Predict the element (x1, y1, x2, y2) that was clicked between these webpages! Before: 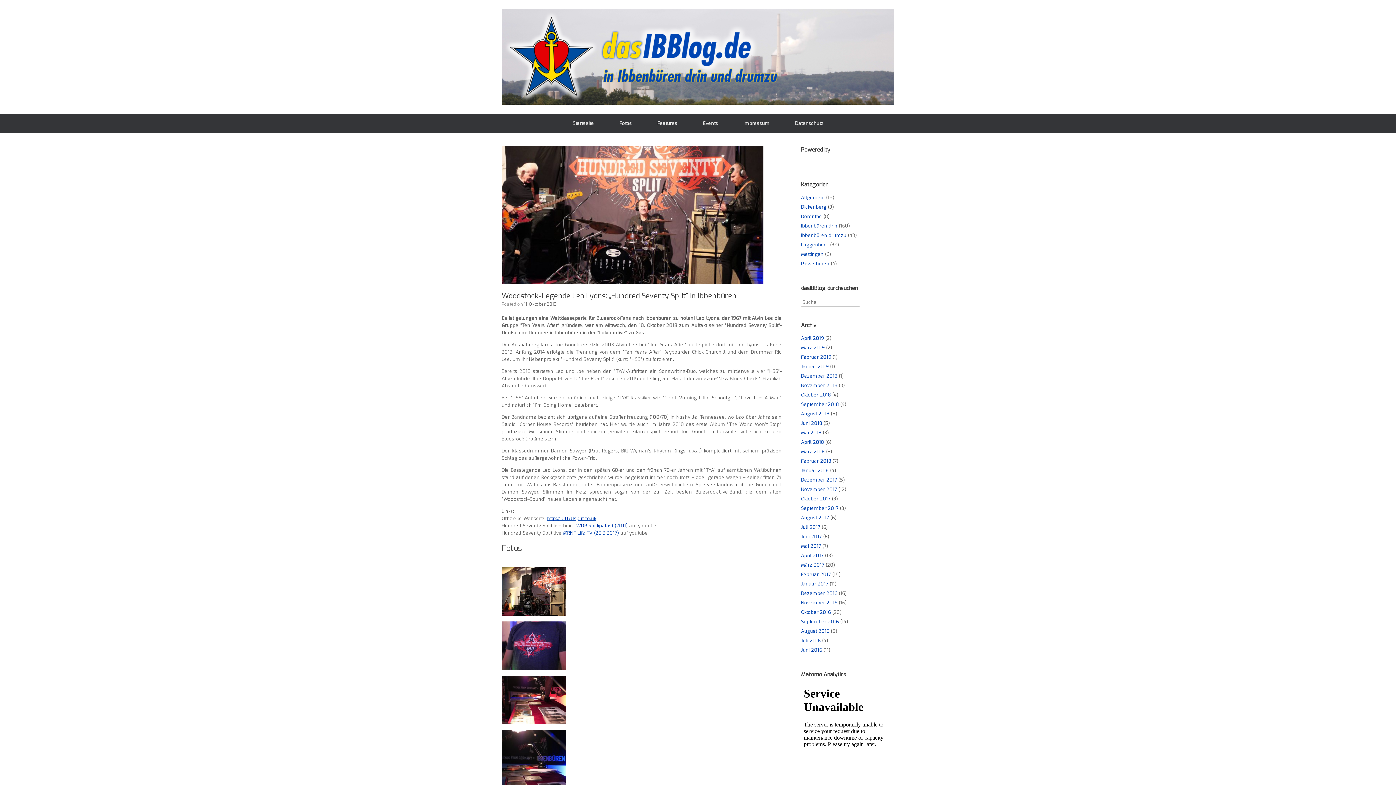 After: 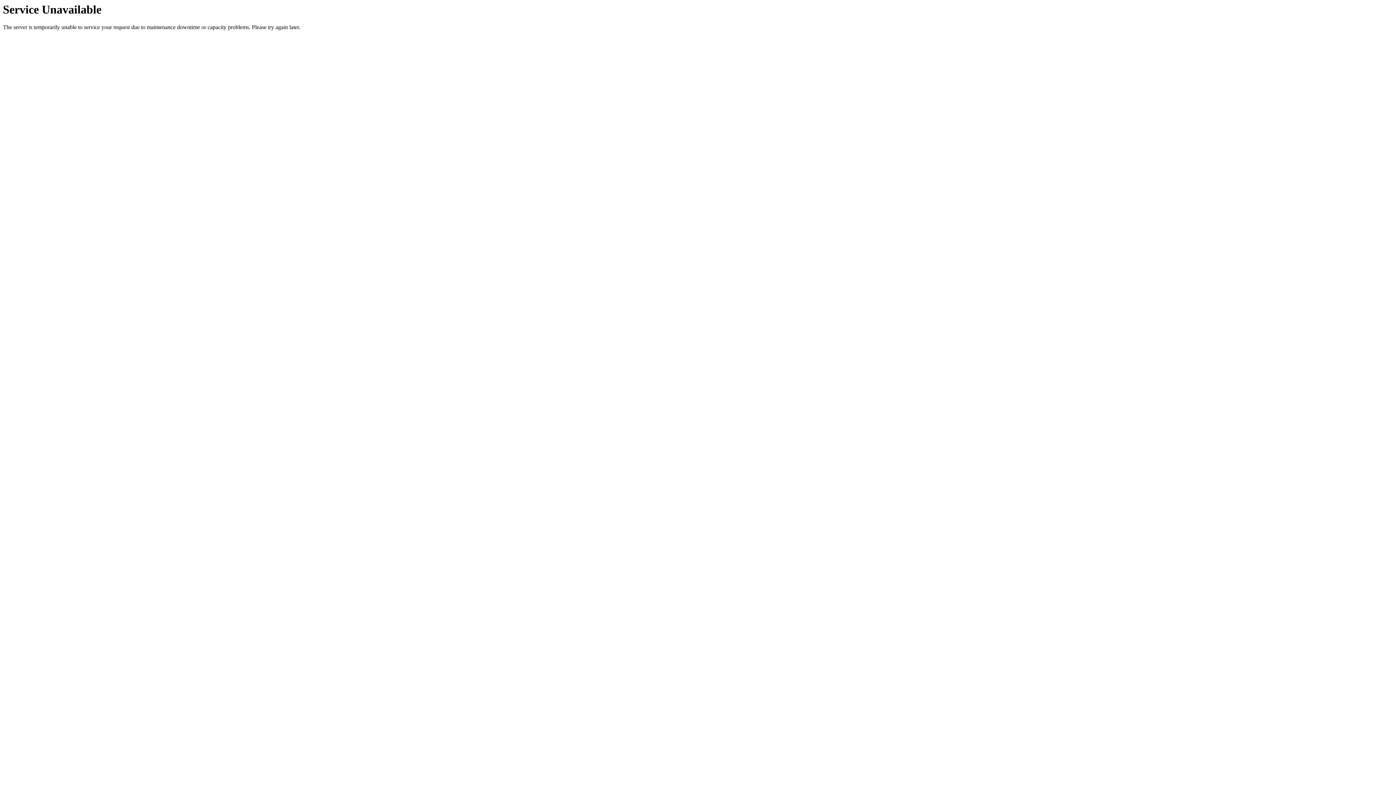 Action: label: September 2016 bbox: (801, 618, 839, 625)